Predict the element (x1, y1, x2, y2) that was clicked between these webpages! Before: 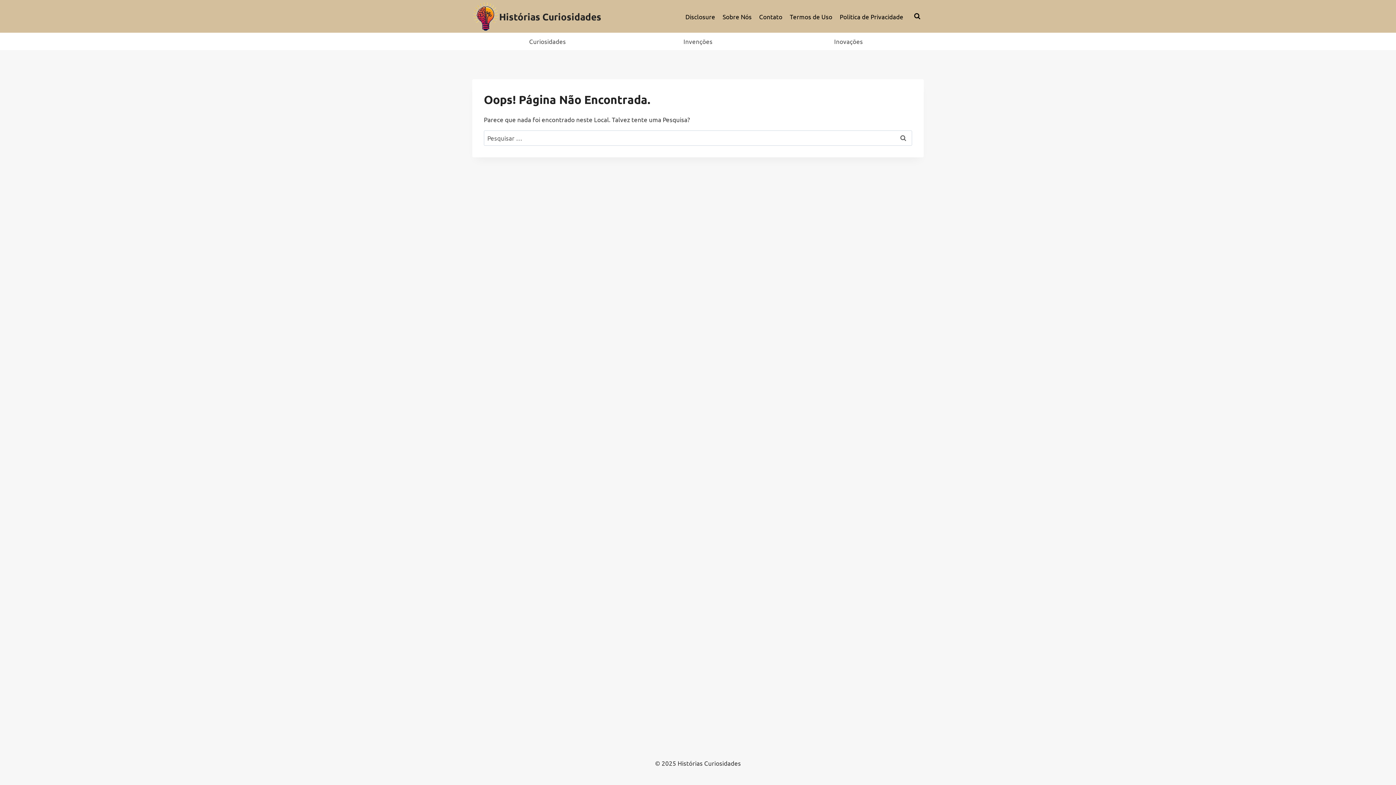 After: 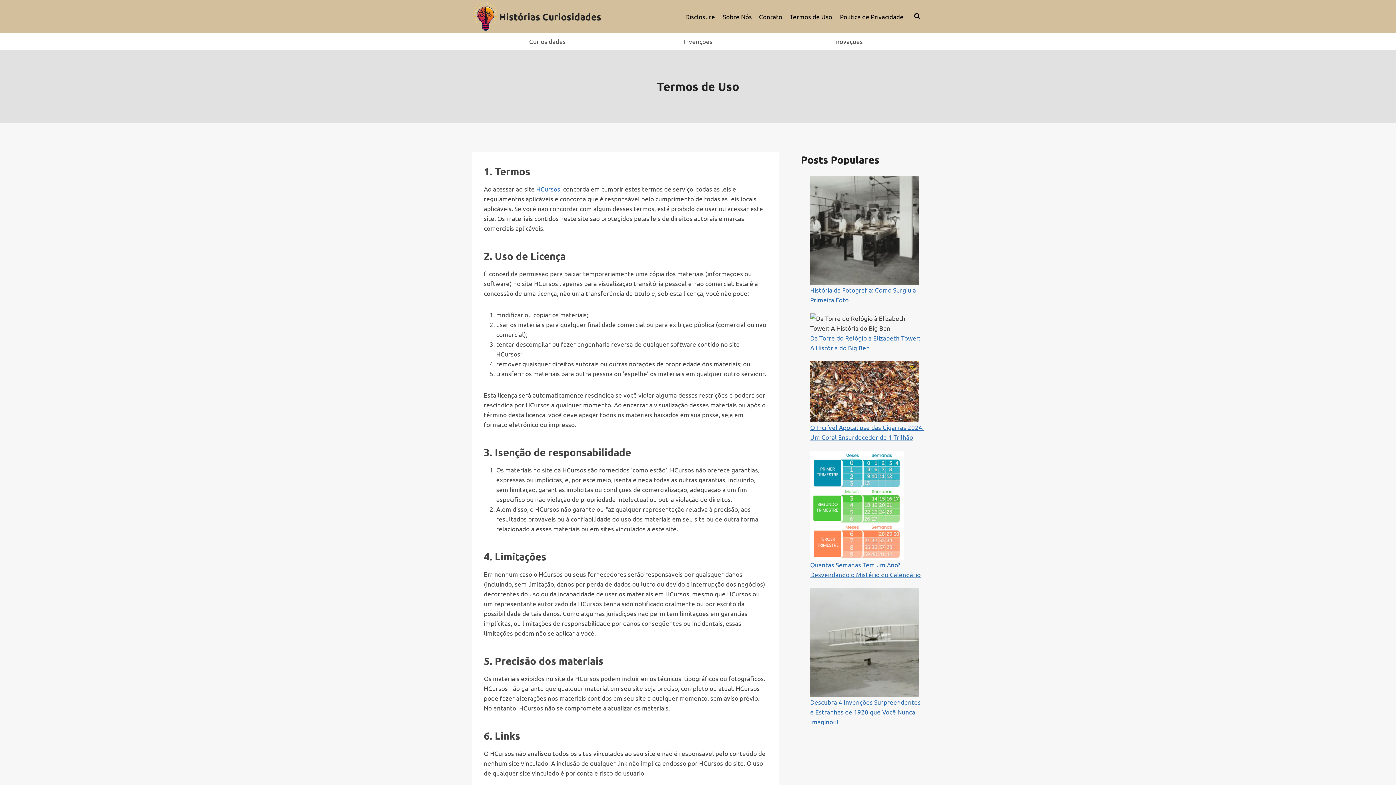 Action: label: Termos de Uso bbox: (786, 7, 836, 25)